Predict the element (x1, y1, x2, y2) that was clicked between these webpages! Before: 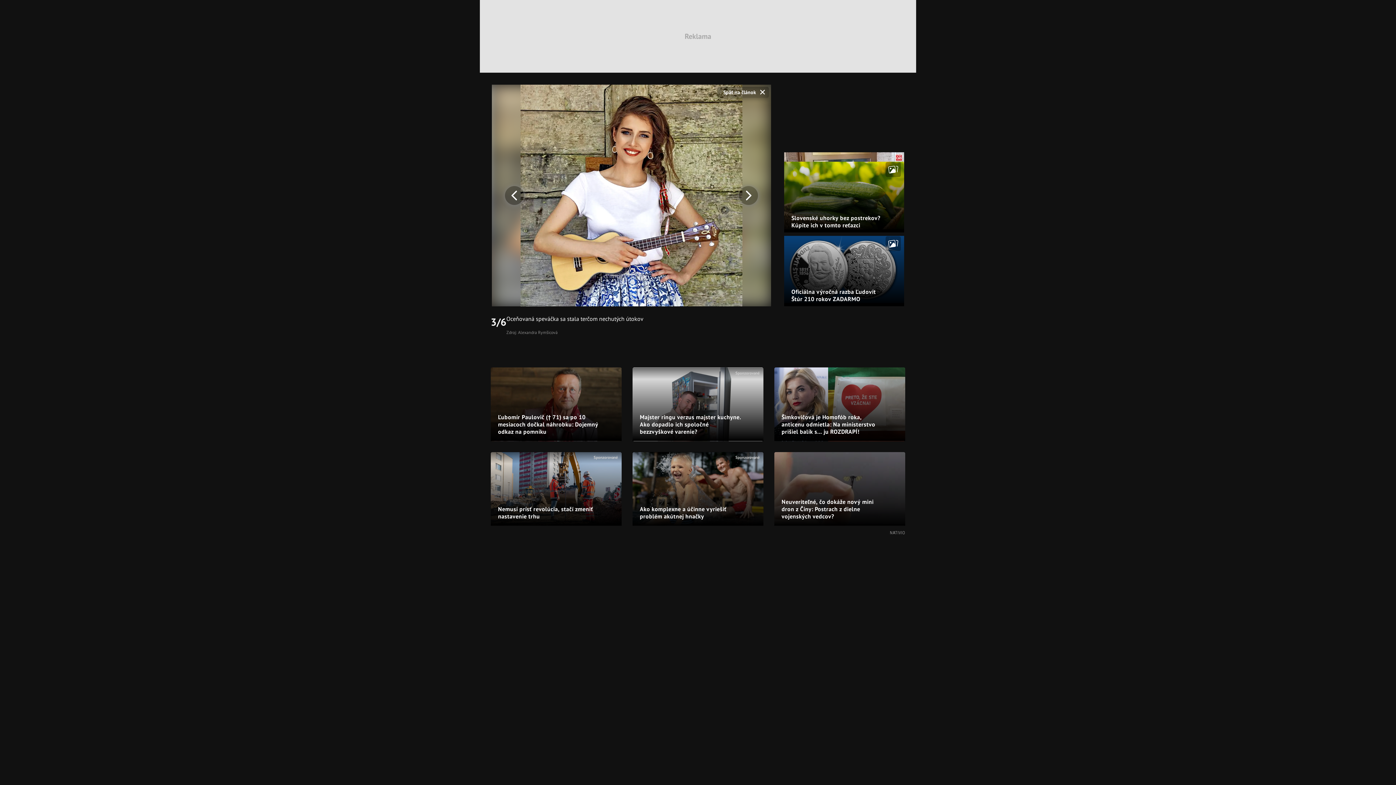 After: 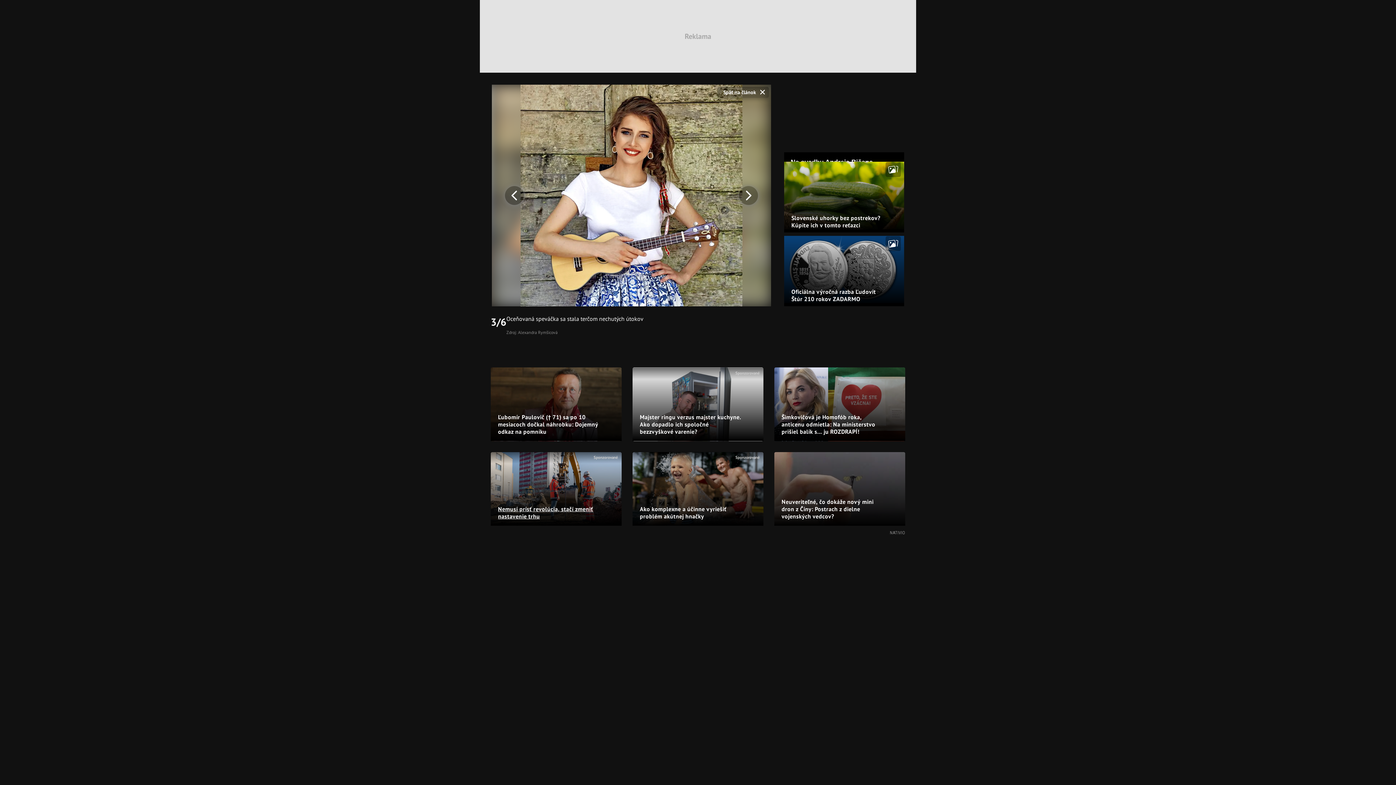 Action: label: Nemusí prísť revolúcia, stačí zmeniť nastavenie trhu
Sponzorované bbox: (490, 452, 621, 525)